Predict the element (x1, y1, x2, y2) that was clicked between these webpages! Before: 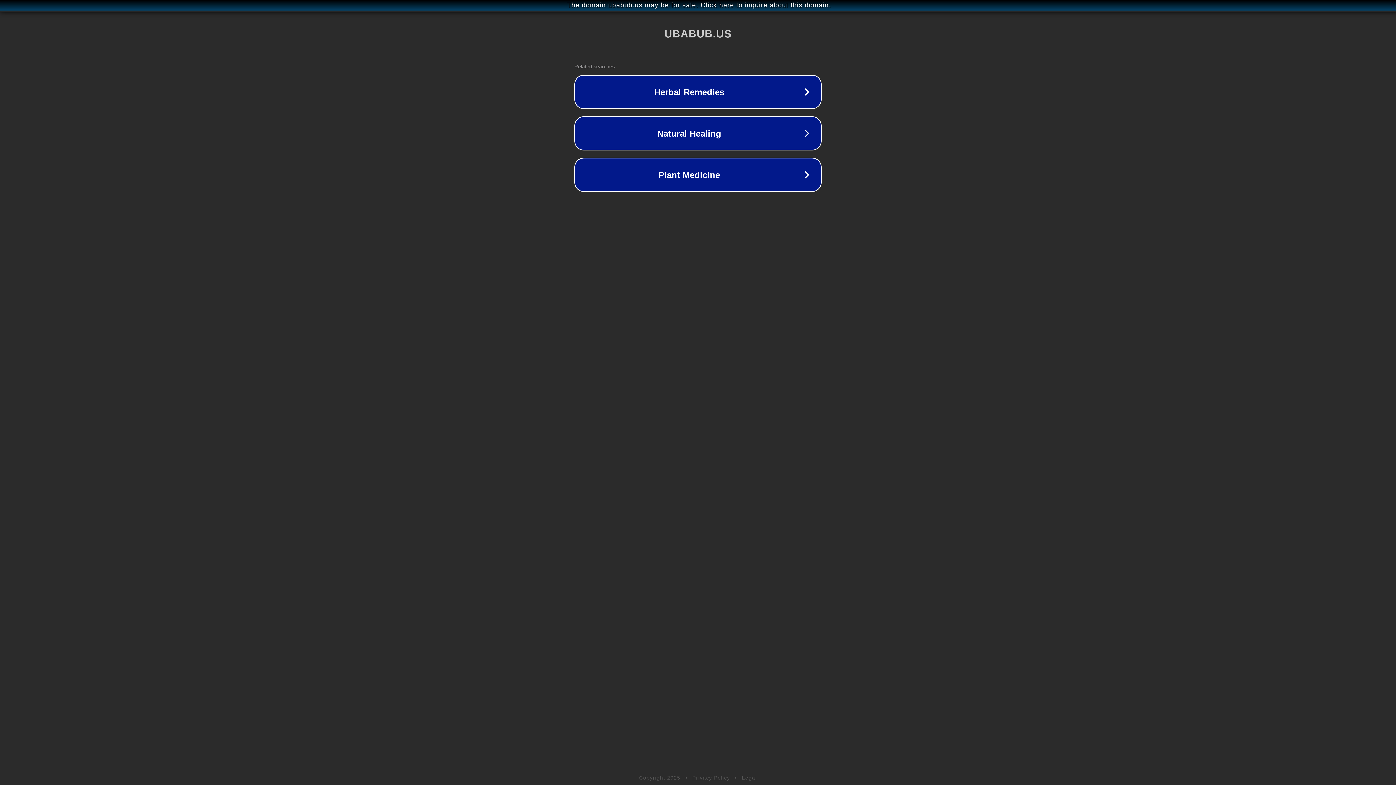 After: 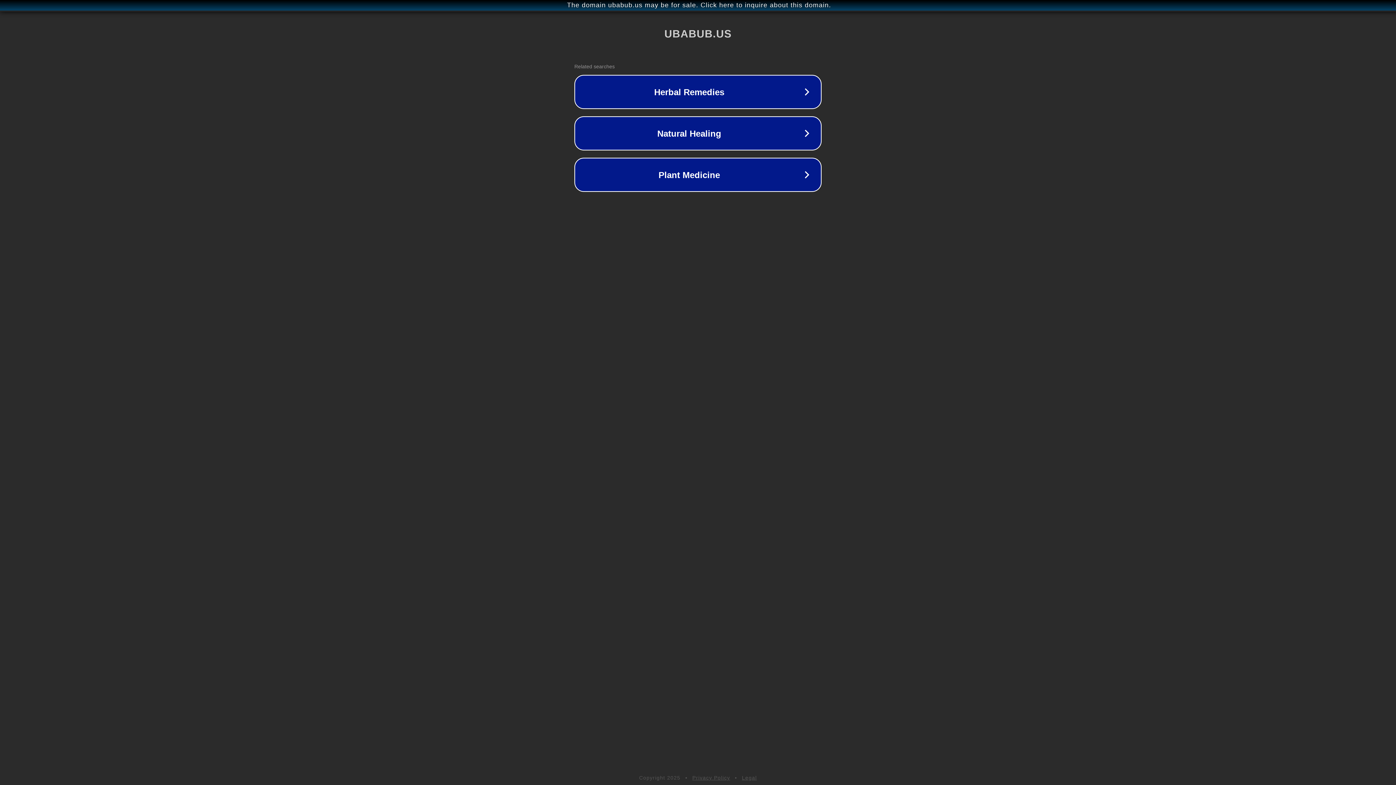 Action: label: Legal bbox: (742, 775, 757, 781)